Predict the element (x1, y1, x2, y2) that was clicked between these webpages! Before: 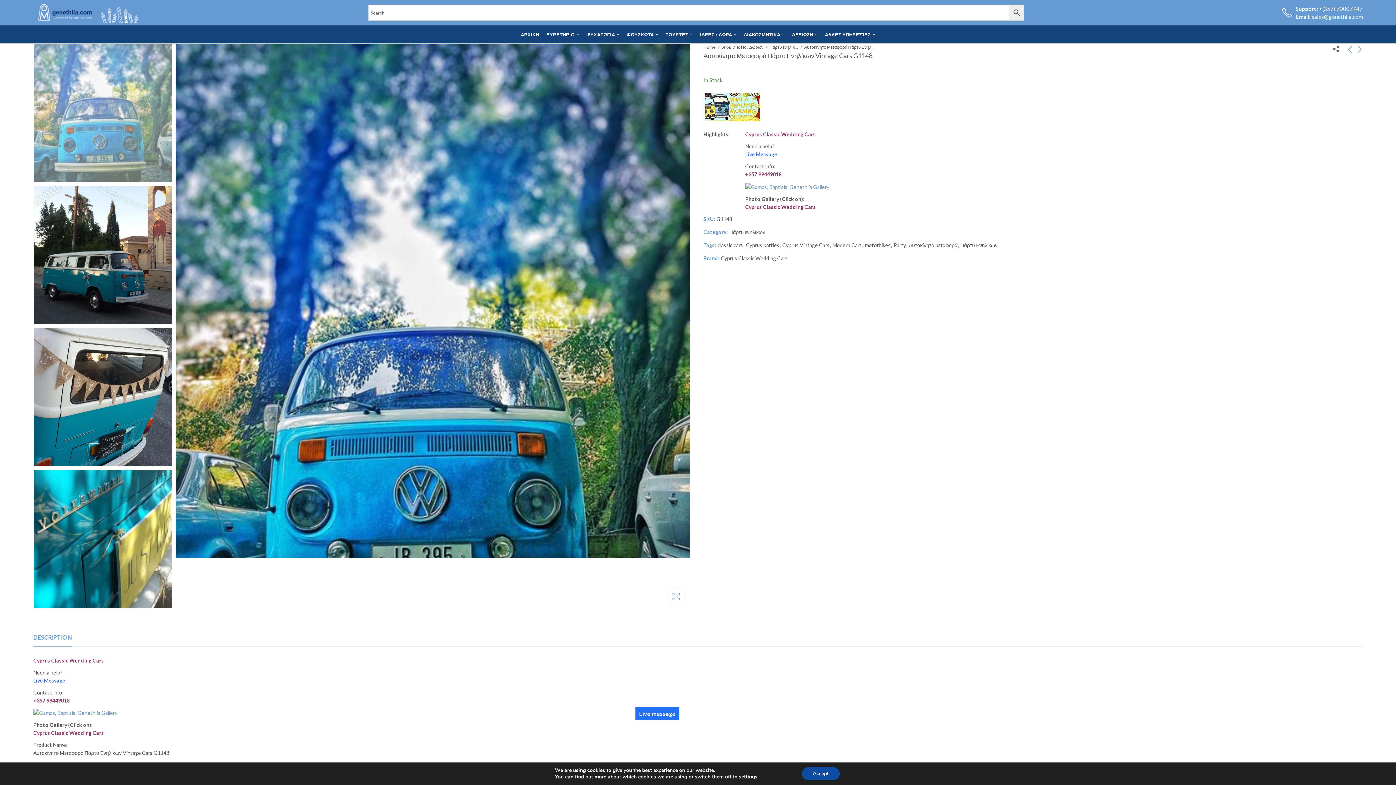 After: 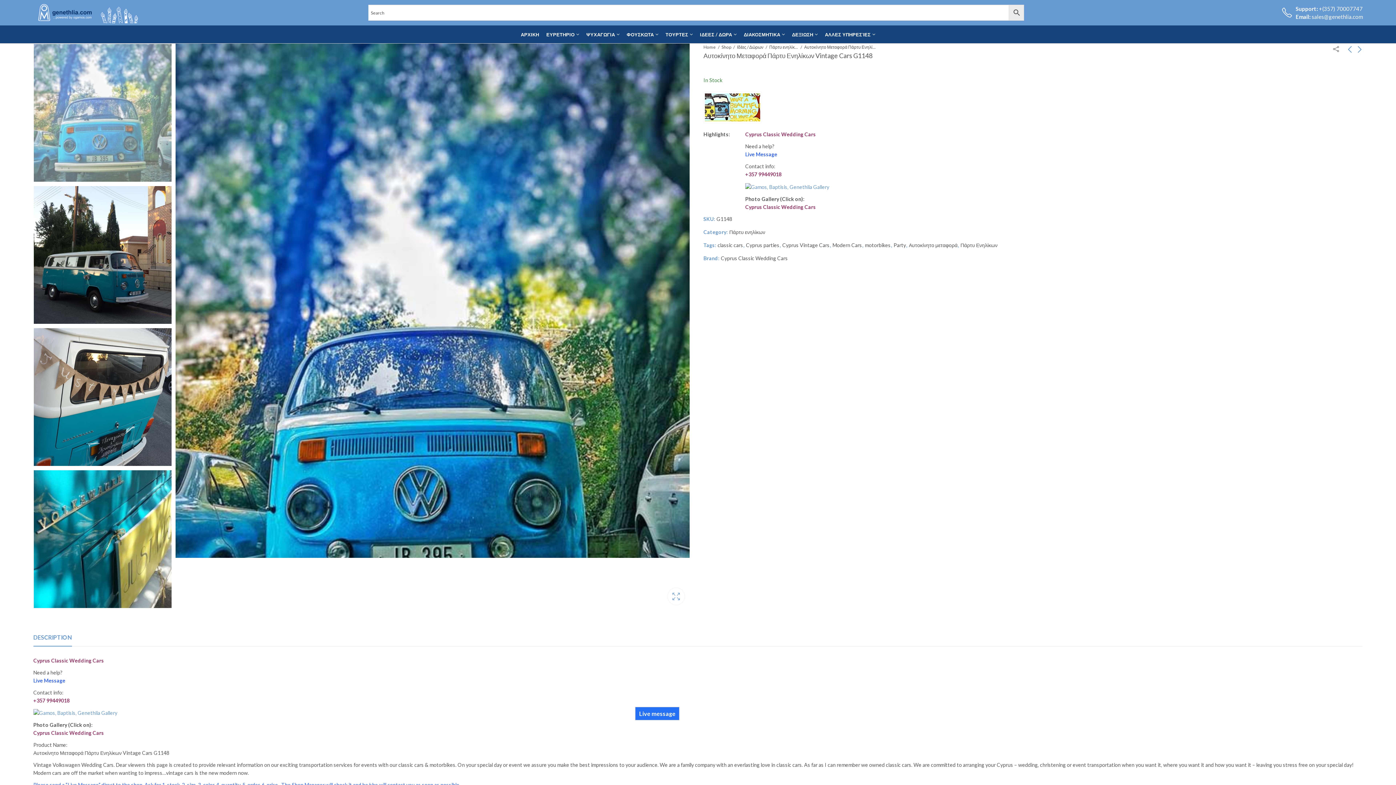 Action: bbox: (802, 767, 839, 780) label: Accept